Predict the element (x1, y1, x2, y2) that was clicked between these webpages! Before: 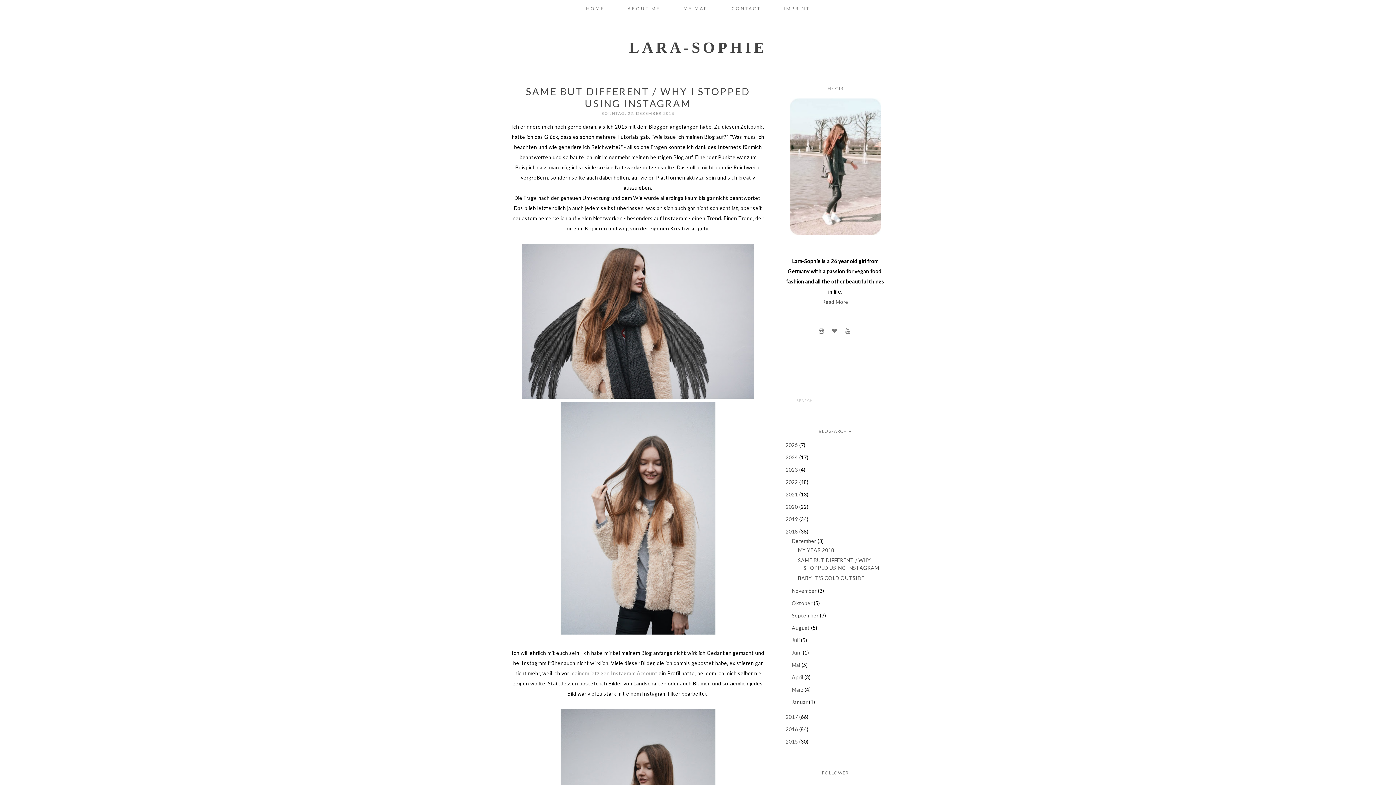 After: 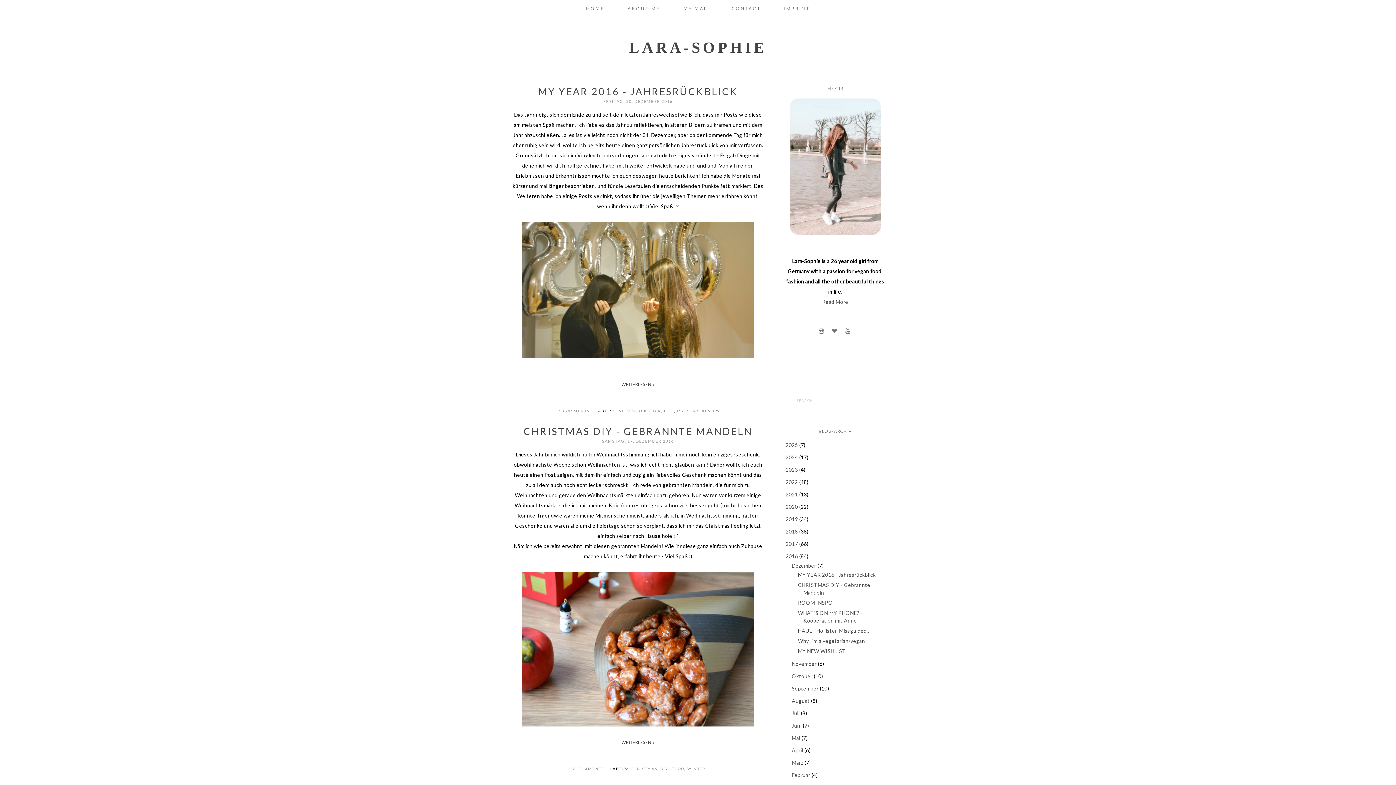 Action: bbox: (785, 726, 799, 732) label: 2016 